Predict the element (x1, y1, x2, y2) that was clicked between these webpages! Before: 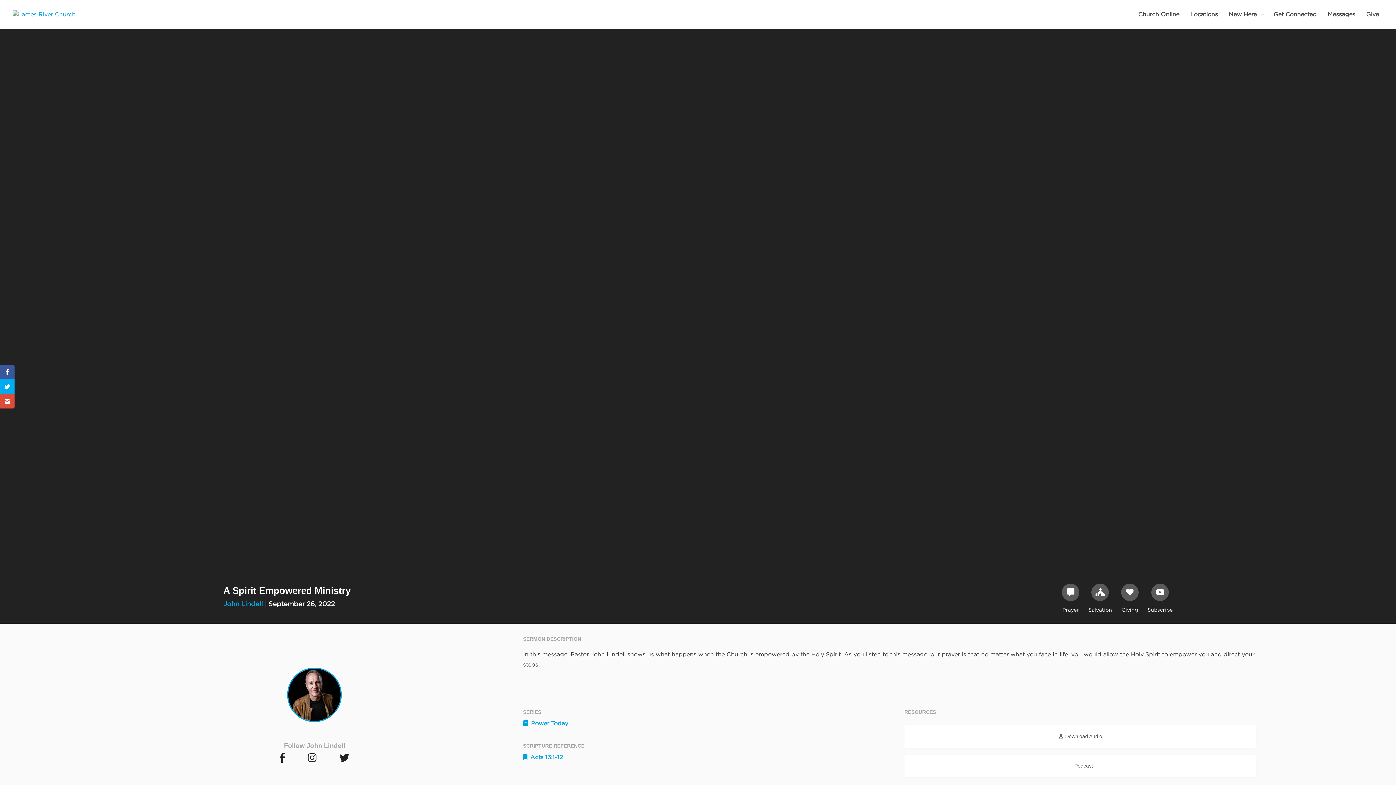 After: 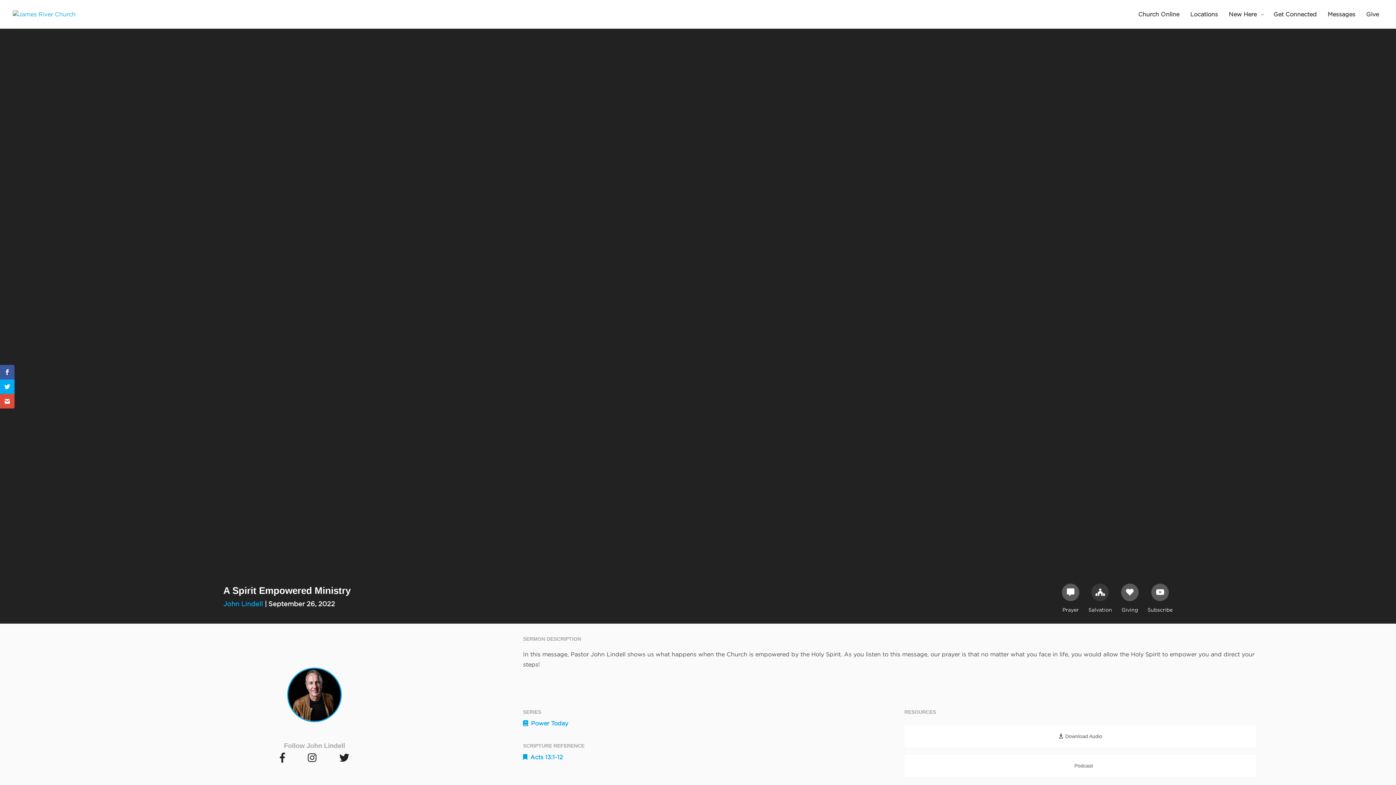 Action: label: Salvation bbox: (1079, 583, 1112, 615)